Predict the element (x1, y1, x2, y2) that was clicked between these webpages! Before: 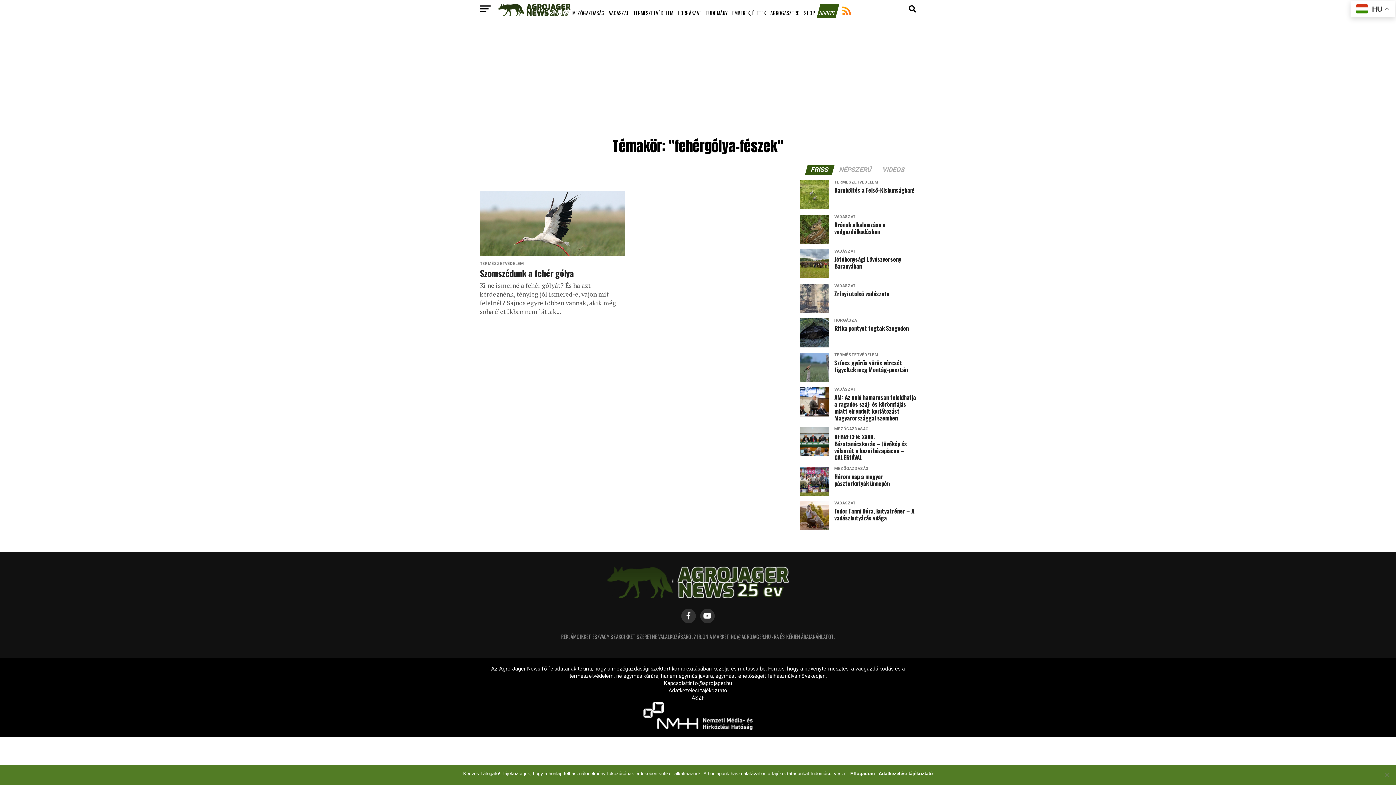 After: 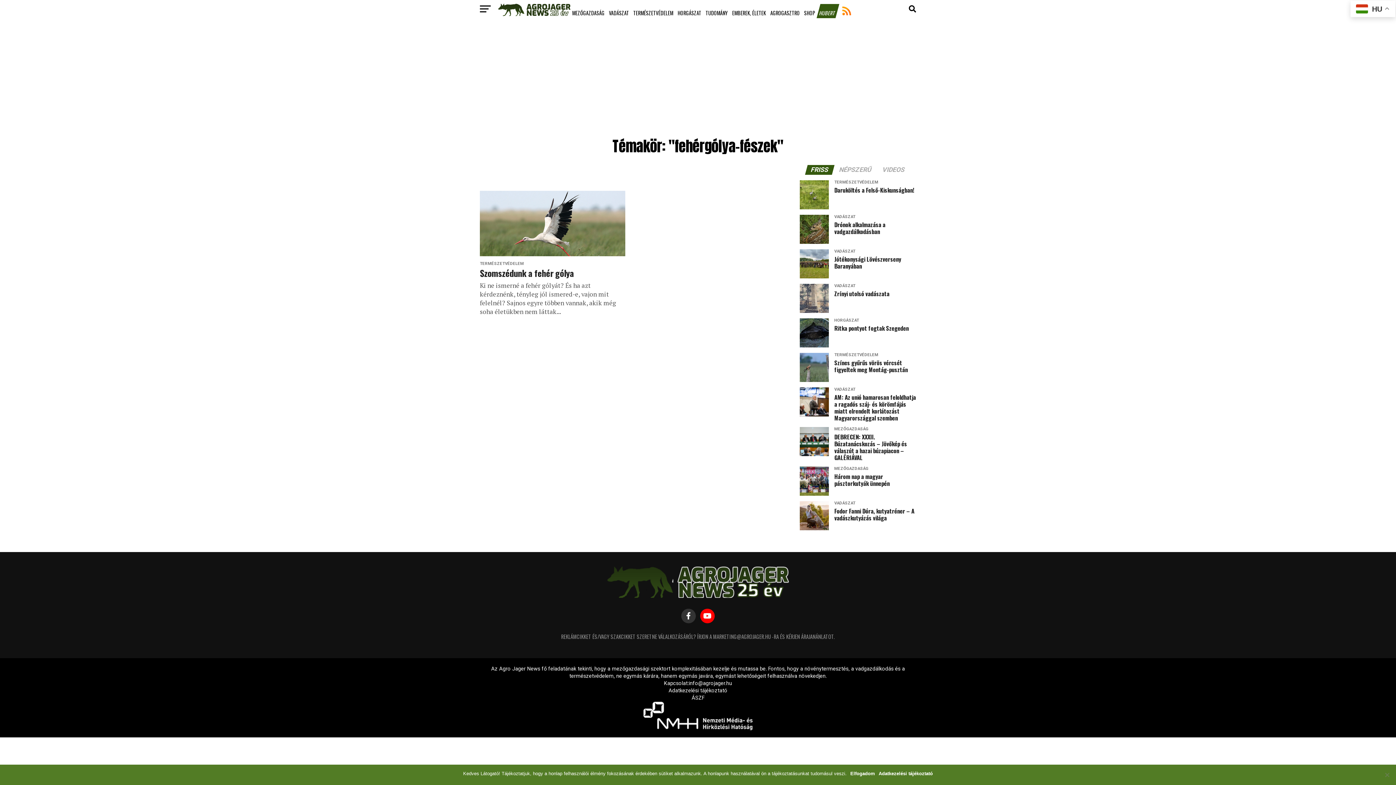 Action: bbox: (700, 609, 714, 623)